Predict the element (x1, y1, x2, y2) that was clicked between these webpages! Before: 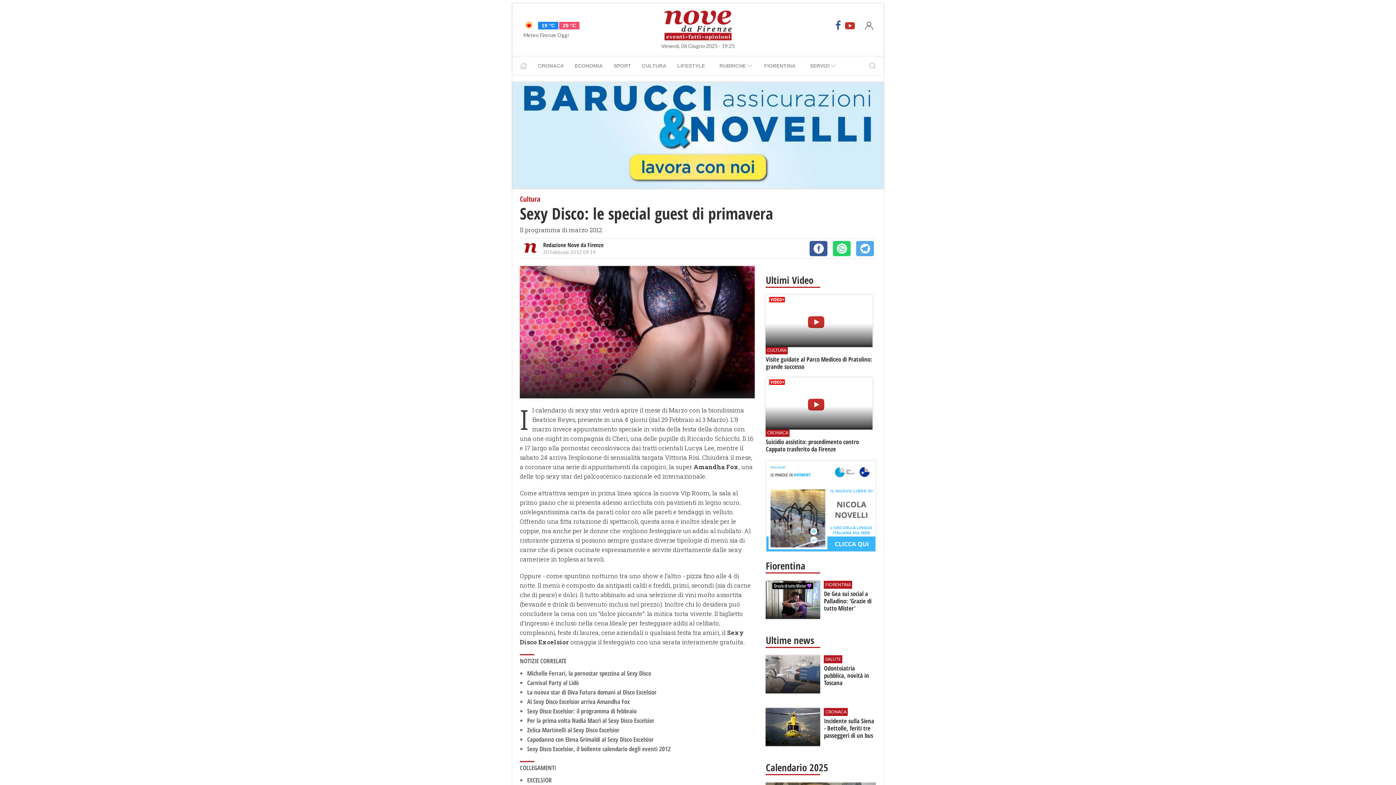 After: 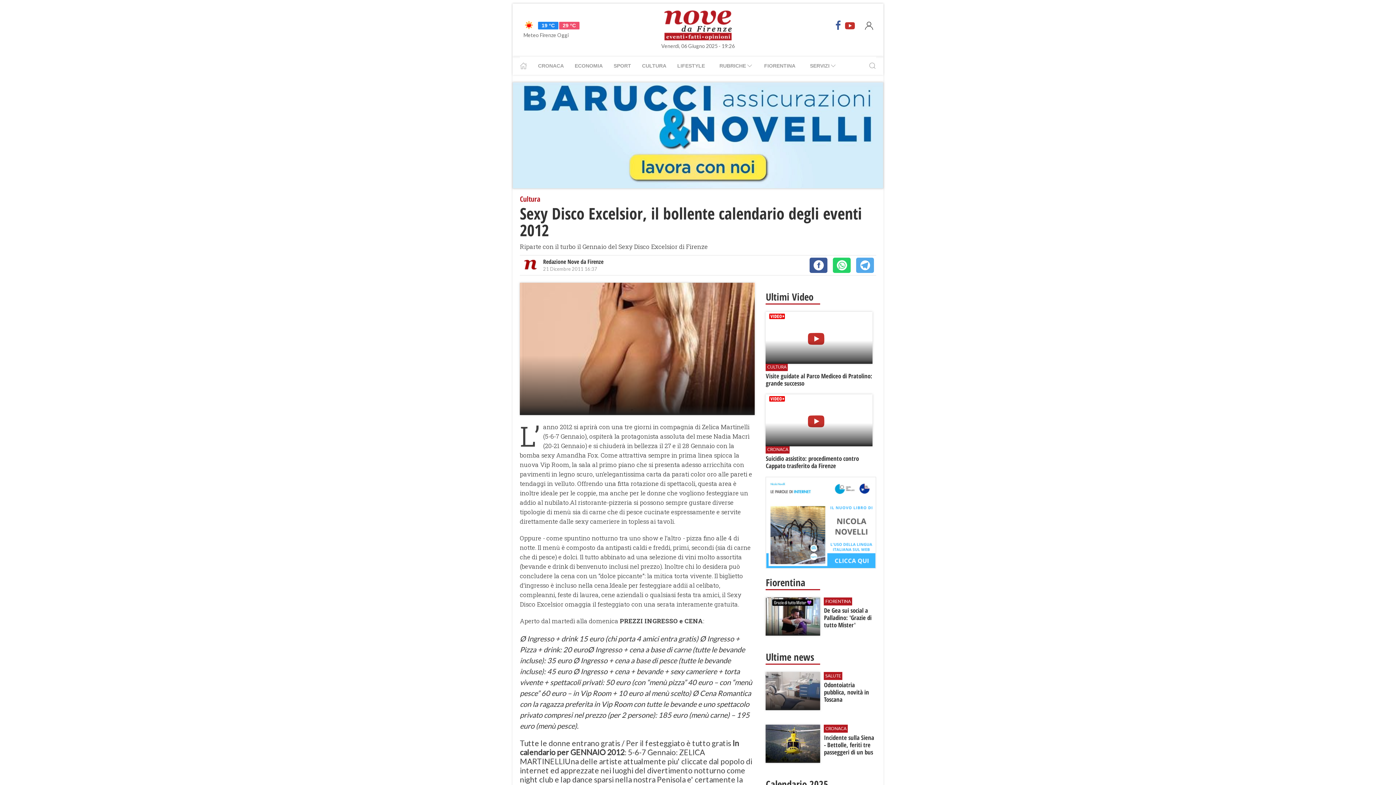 Action: label: Sexy Disco Excelsior, il bollente calendario degli eventi 2012 bbox: (527, 745, 670, 753)